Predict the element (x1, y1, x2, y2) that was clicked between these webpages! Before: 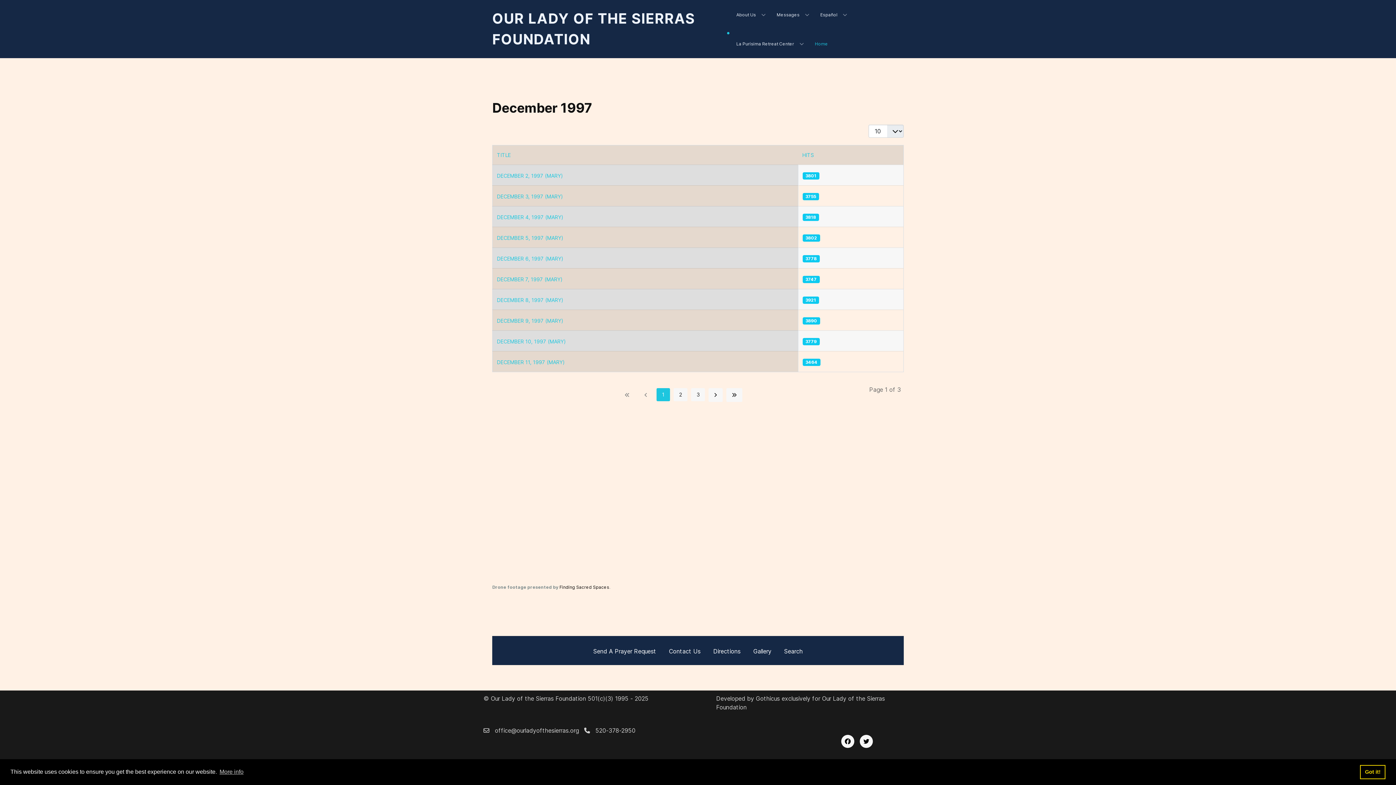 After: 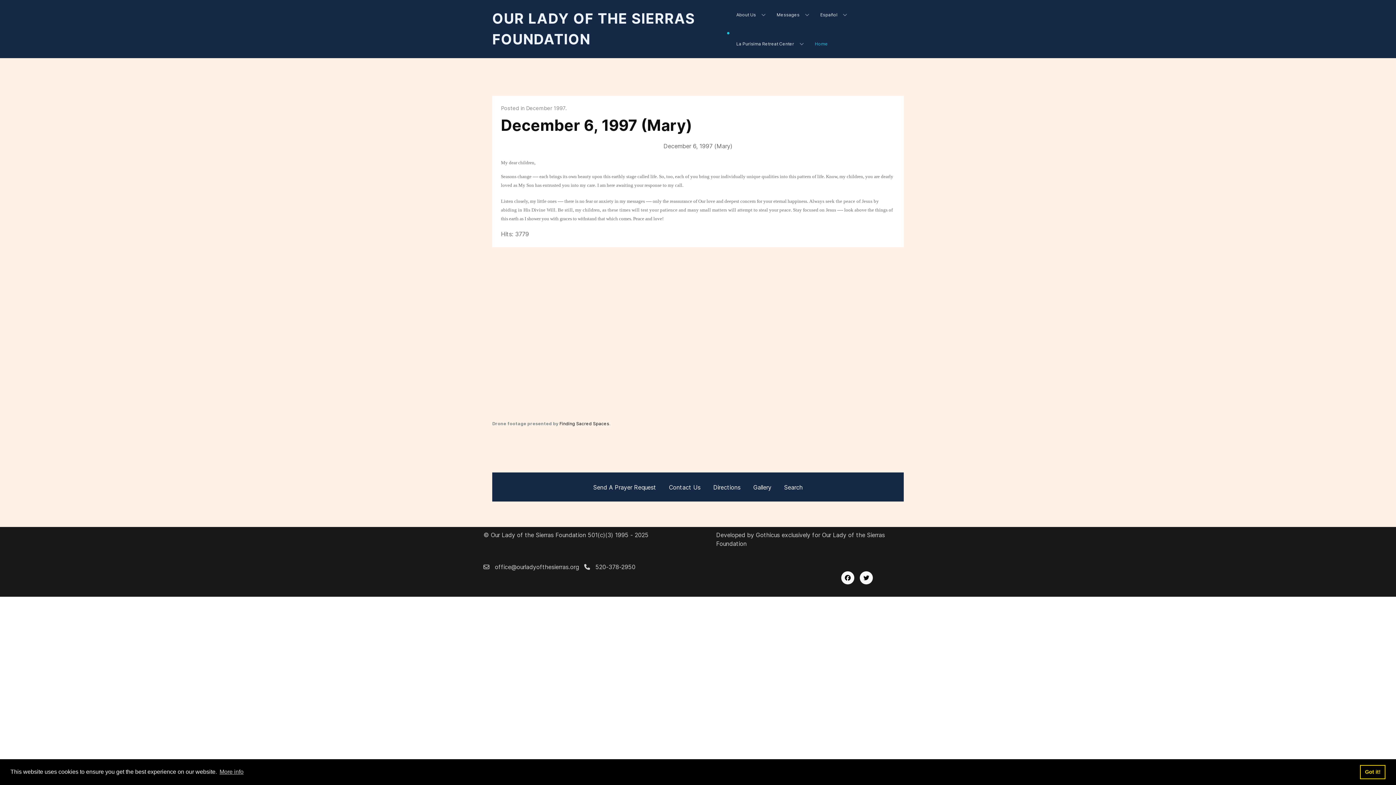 Action: bbox: (497, 255, 563, 261) label: DECEMBER 6, 1997 (MARY)